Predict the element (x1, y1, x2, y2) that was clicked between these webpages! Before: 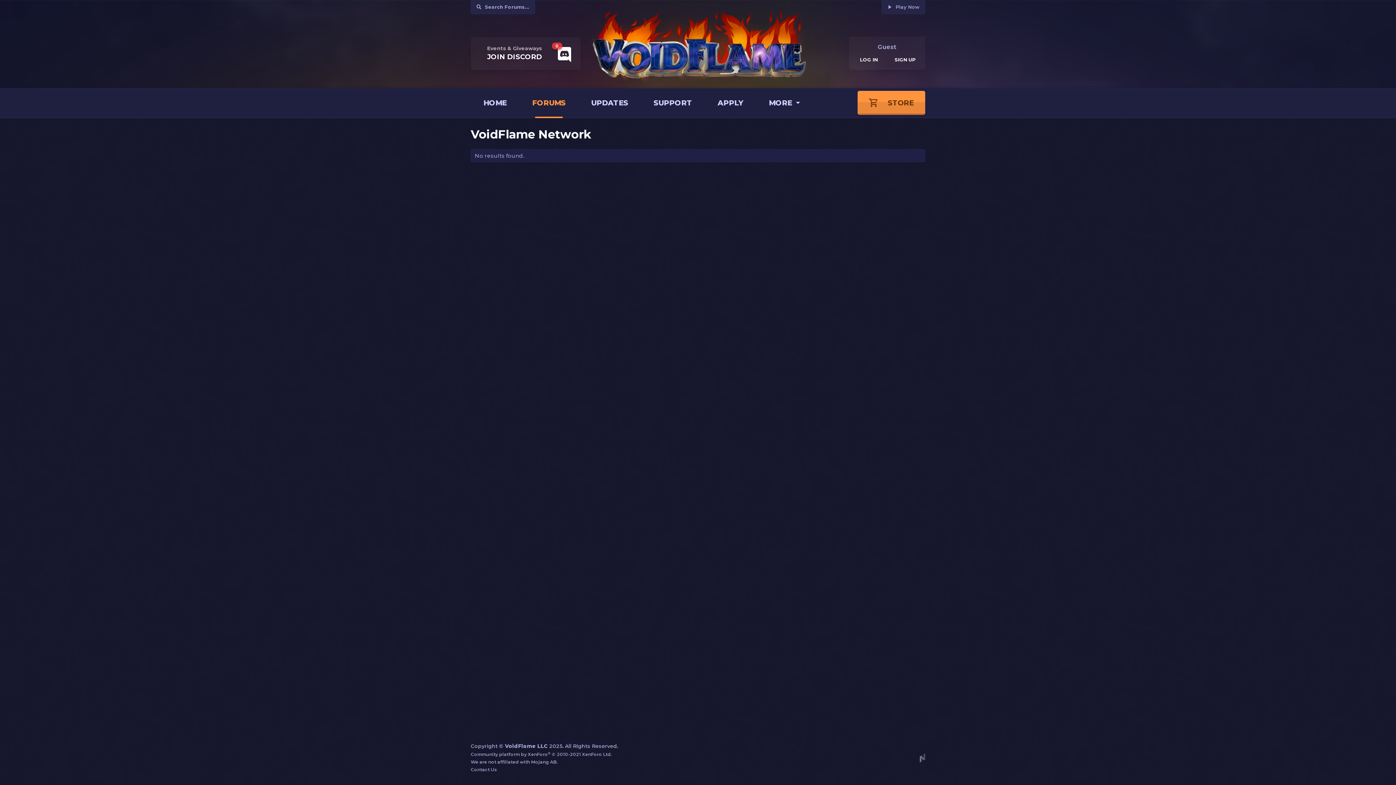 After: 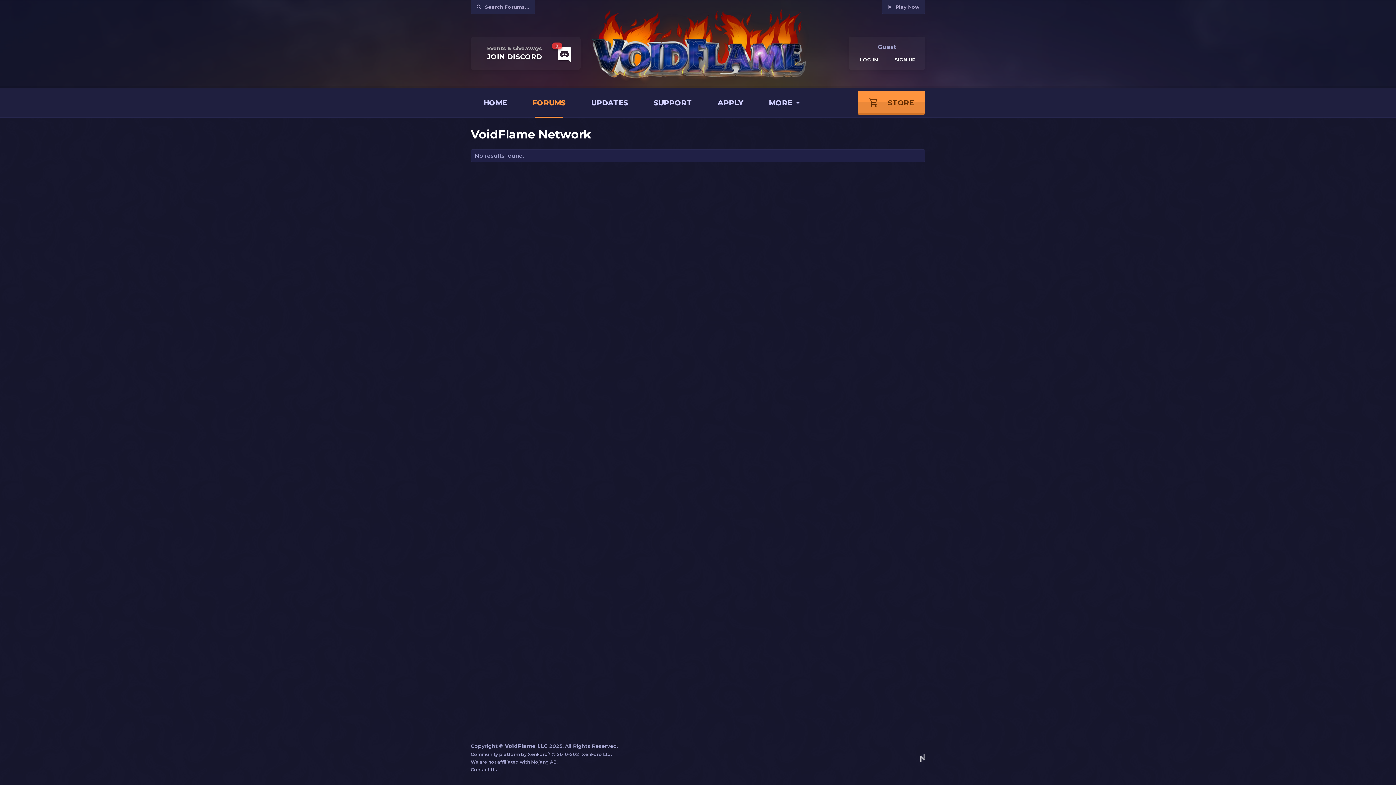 Action: bbox: (920, 753, 925, 762)